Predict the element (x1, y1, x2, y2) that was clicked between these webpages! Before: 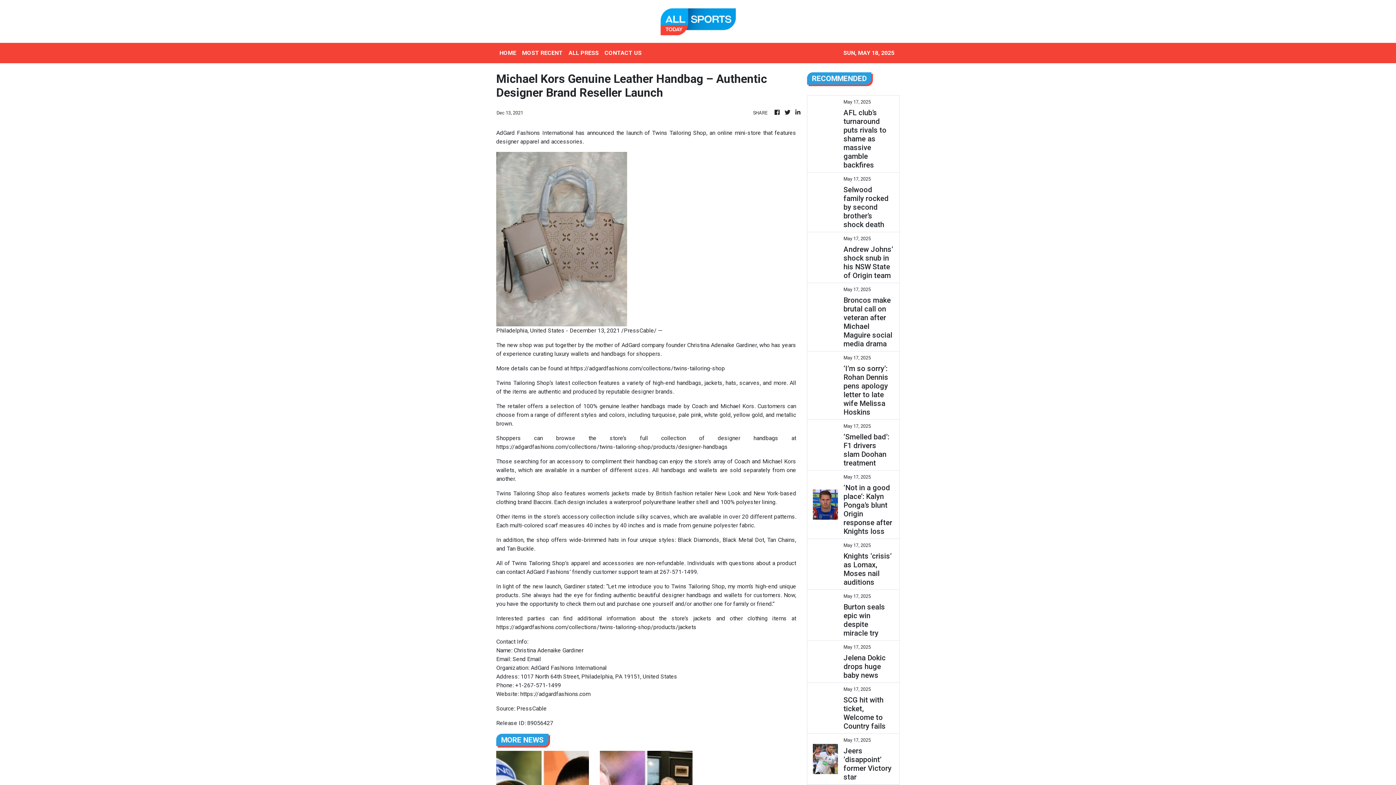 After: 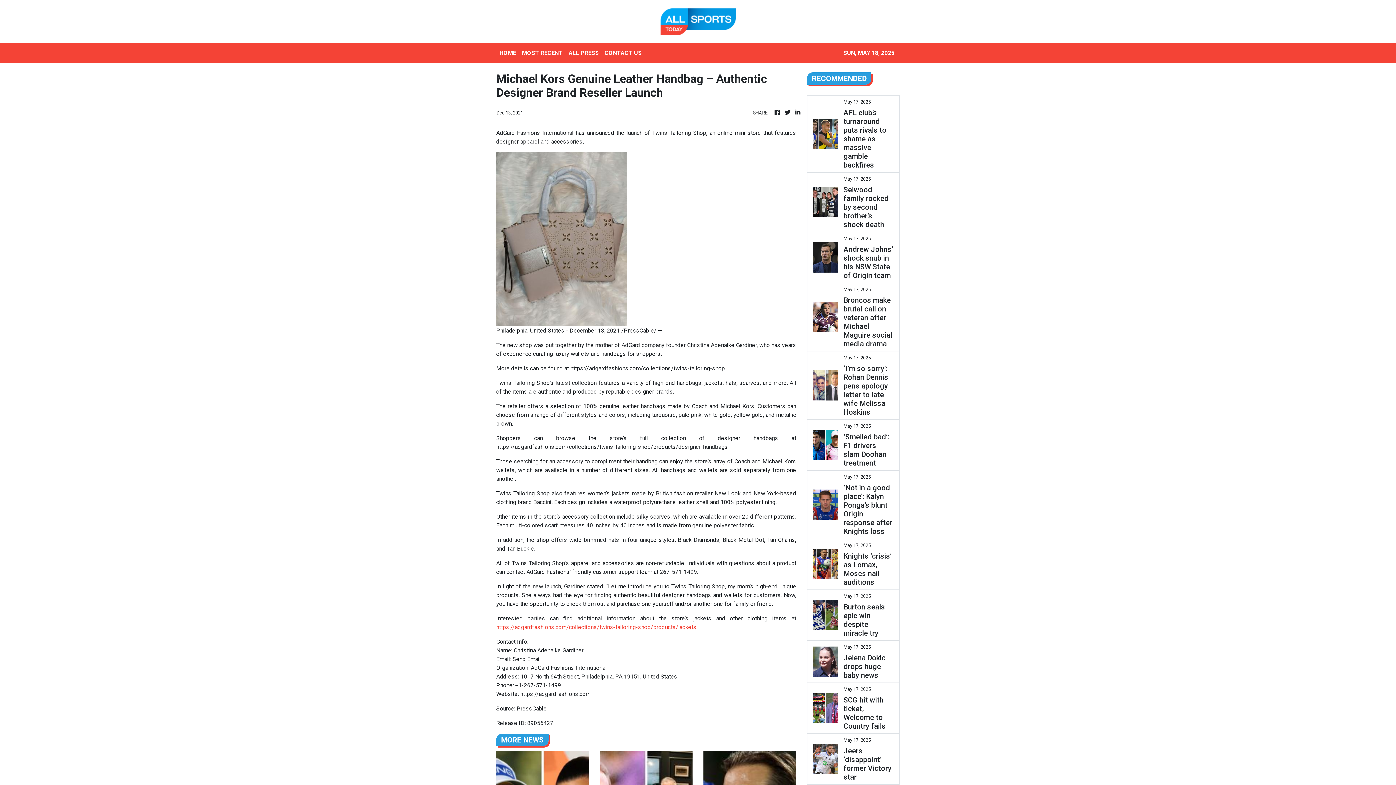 Action: bbox: (496, 624, 696, 630) label: https://adgardfashions.com/collections/twins-tailoring-shop/products/jackets